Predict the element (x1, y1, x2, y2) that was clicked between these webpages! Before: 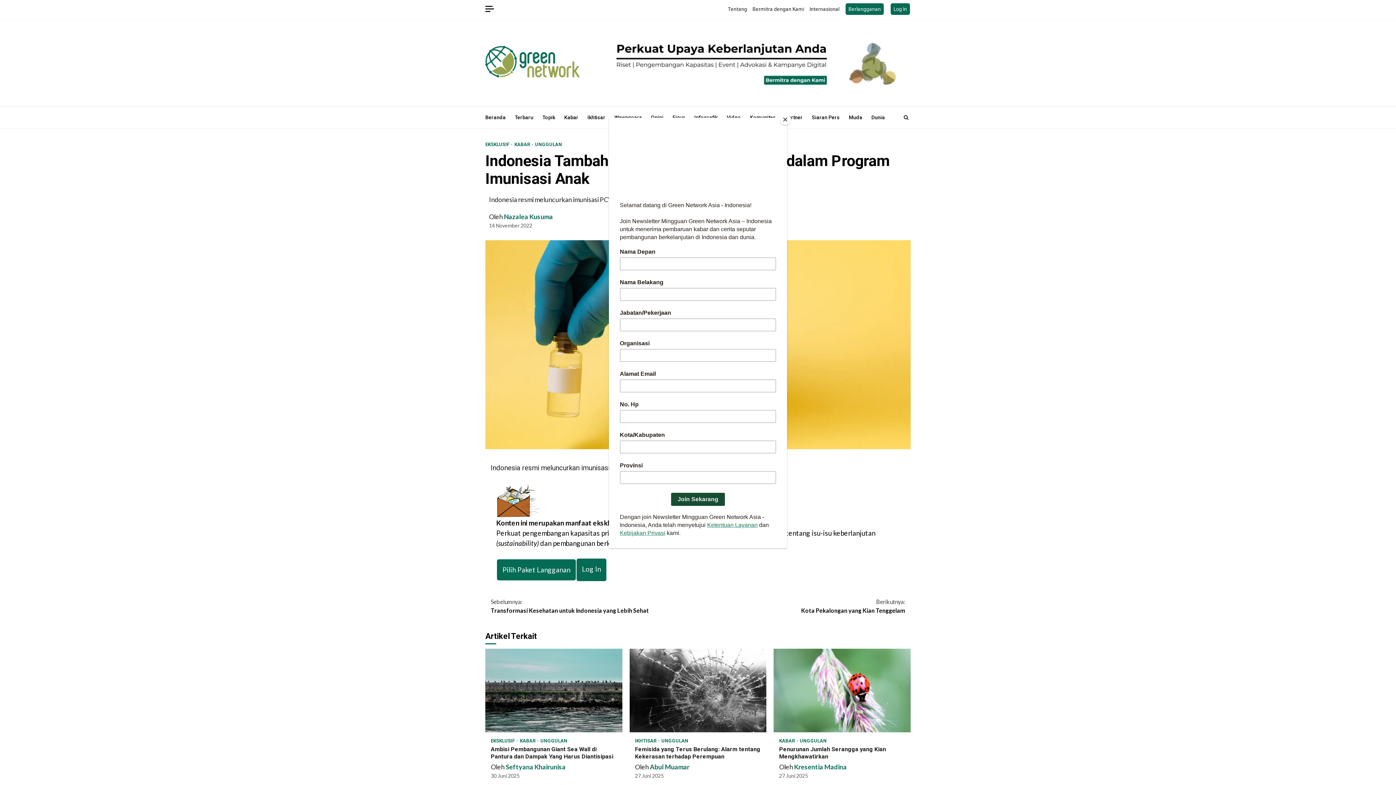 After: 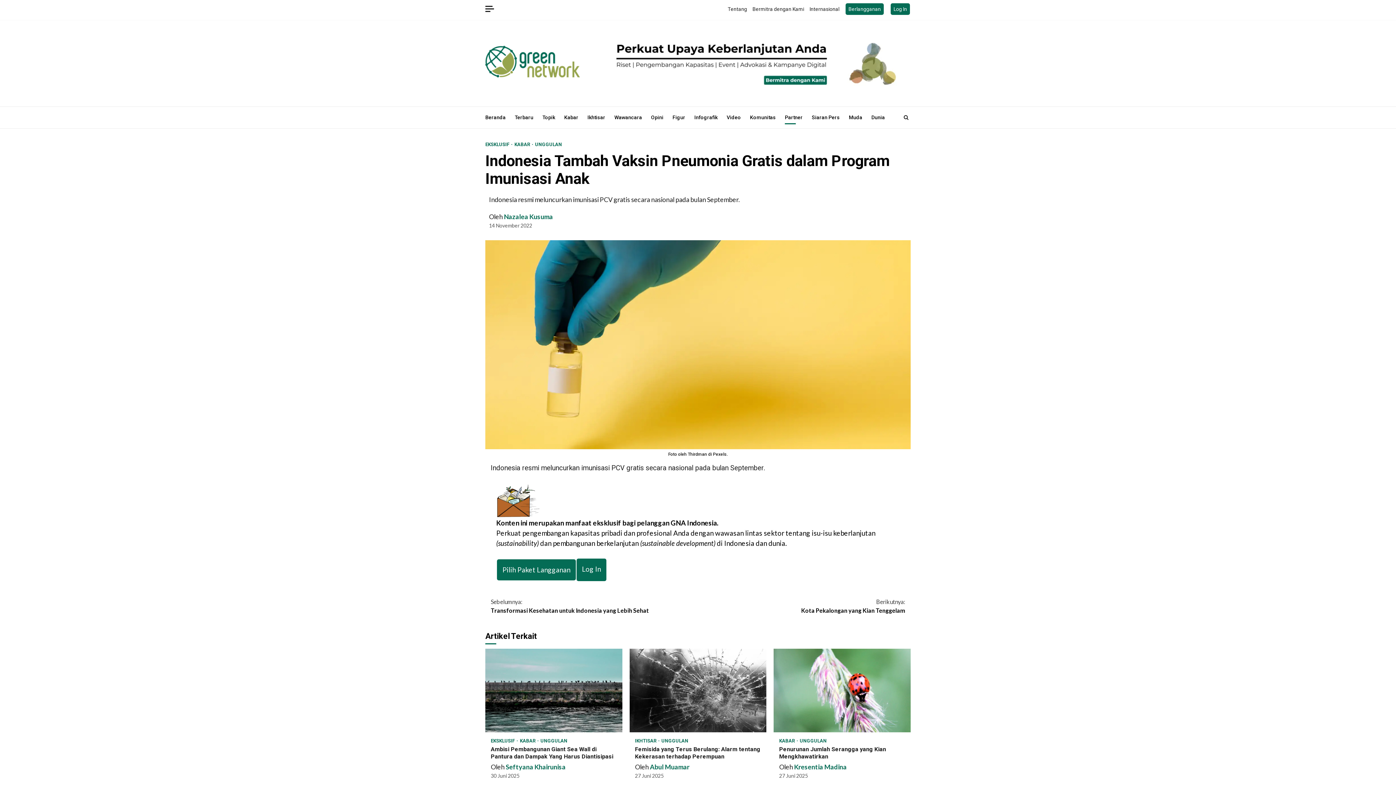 Action: label: Close bbox: (780, 114, 790, 125)